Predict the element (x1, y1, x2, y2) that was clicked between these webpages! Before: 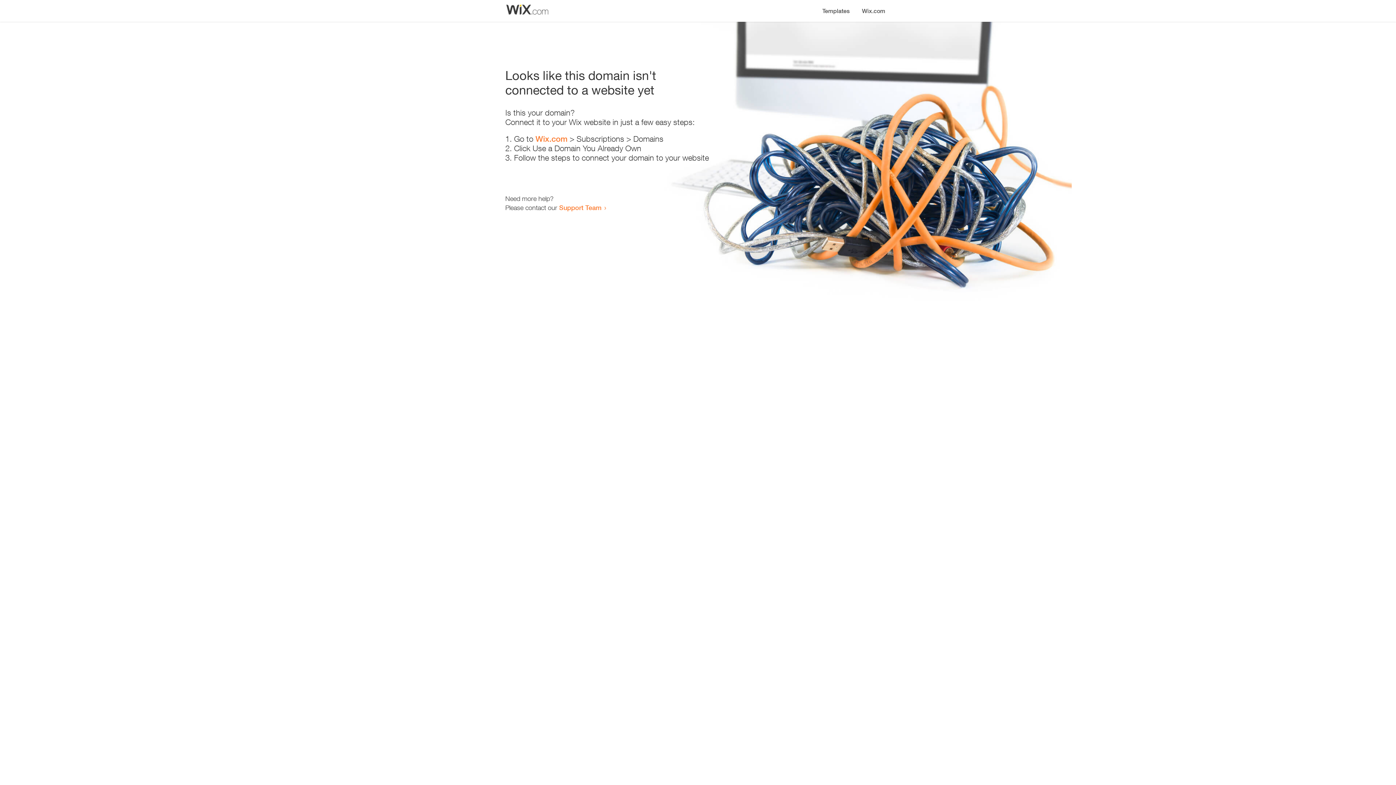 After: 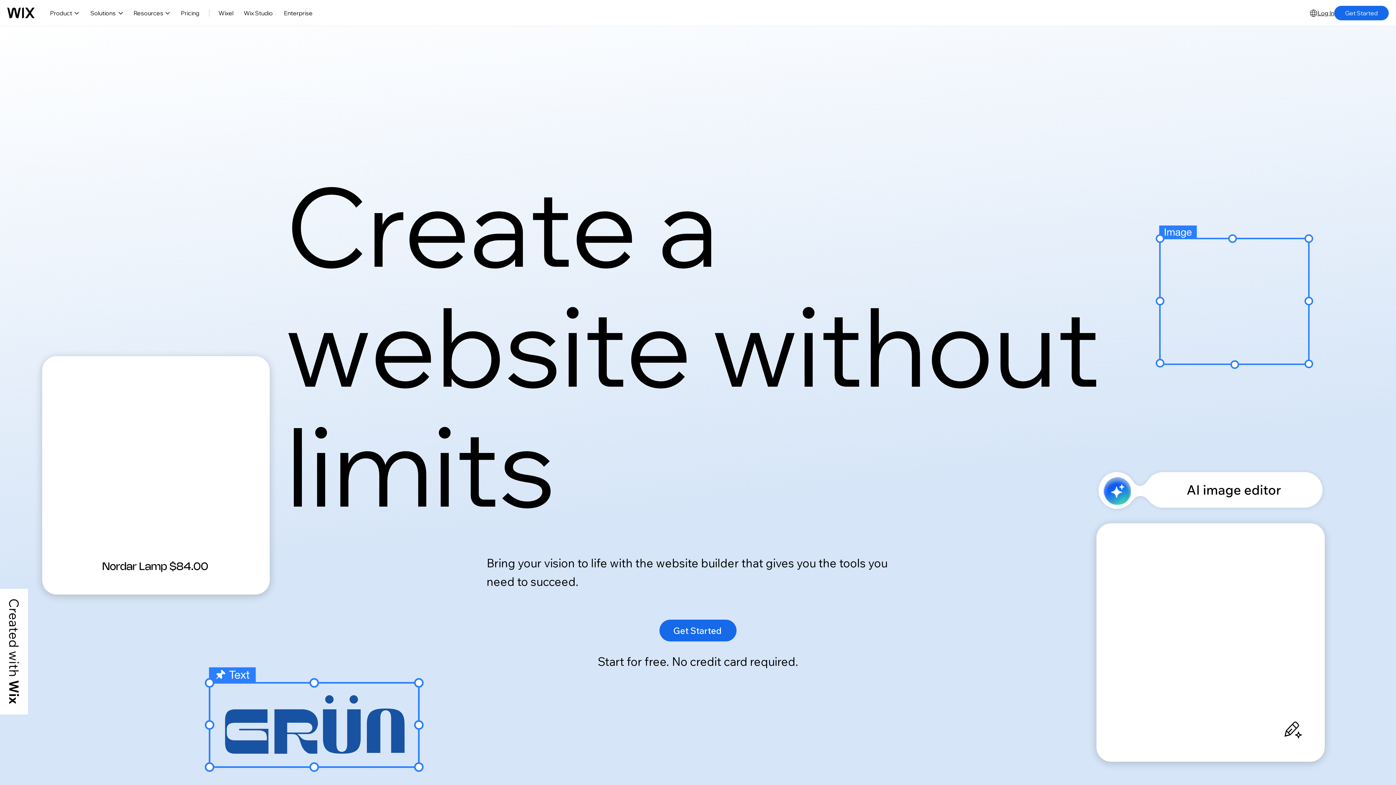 Action: bbox: (856, 0, 890, 14) label: Wix.com